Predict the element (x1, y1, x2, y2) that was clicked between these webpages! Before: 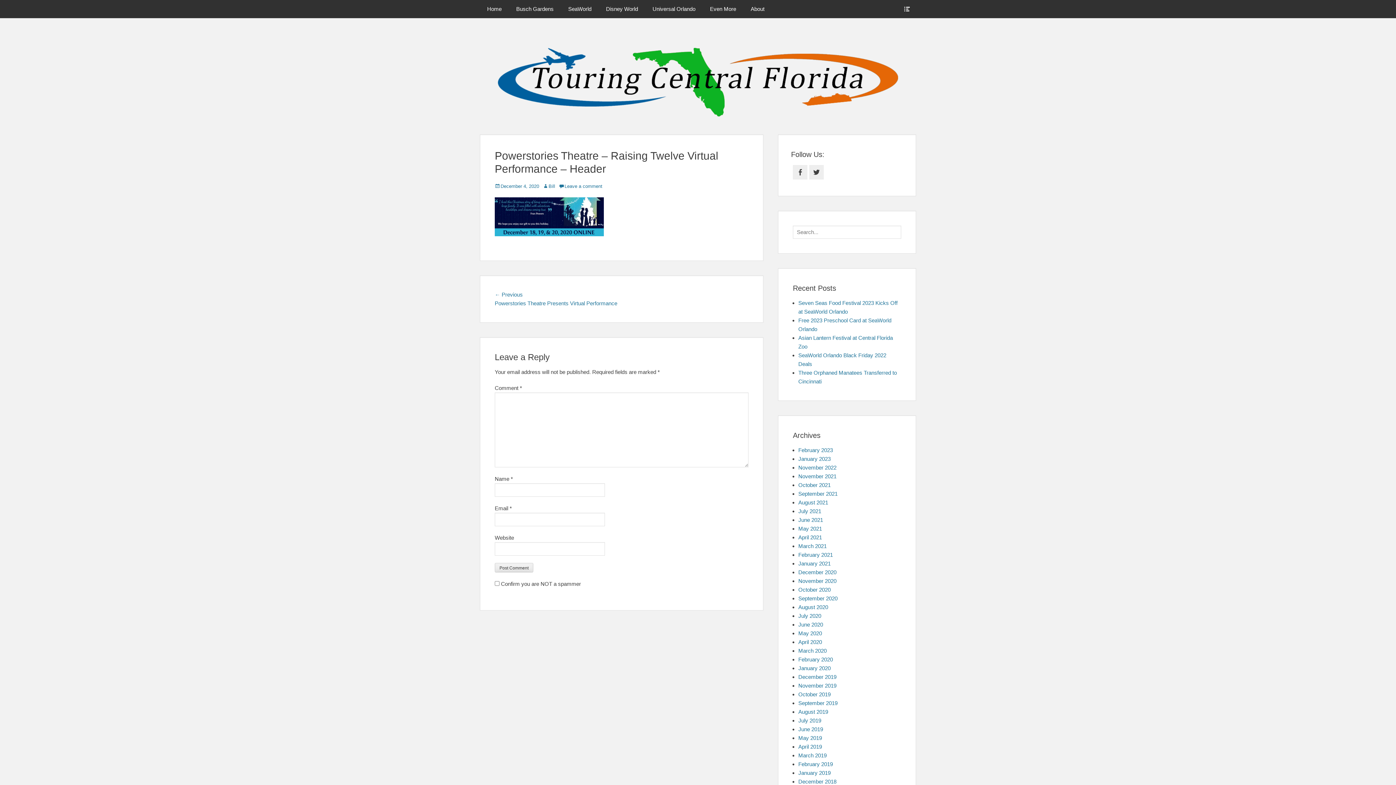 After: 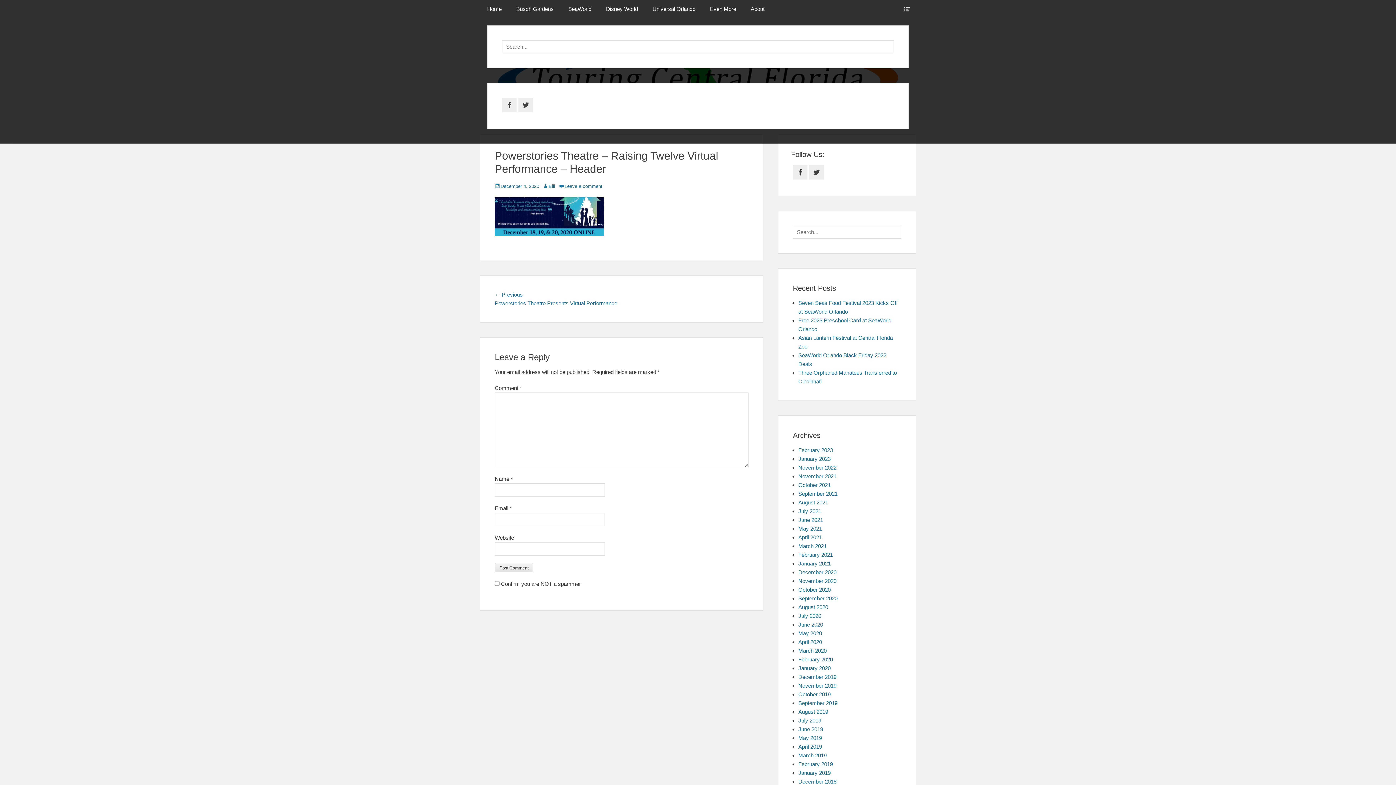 Action: label: Show Header Sidebar Content bbox: (898, 0, 916, 18)